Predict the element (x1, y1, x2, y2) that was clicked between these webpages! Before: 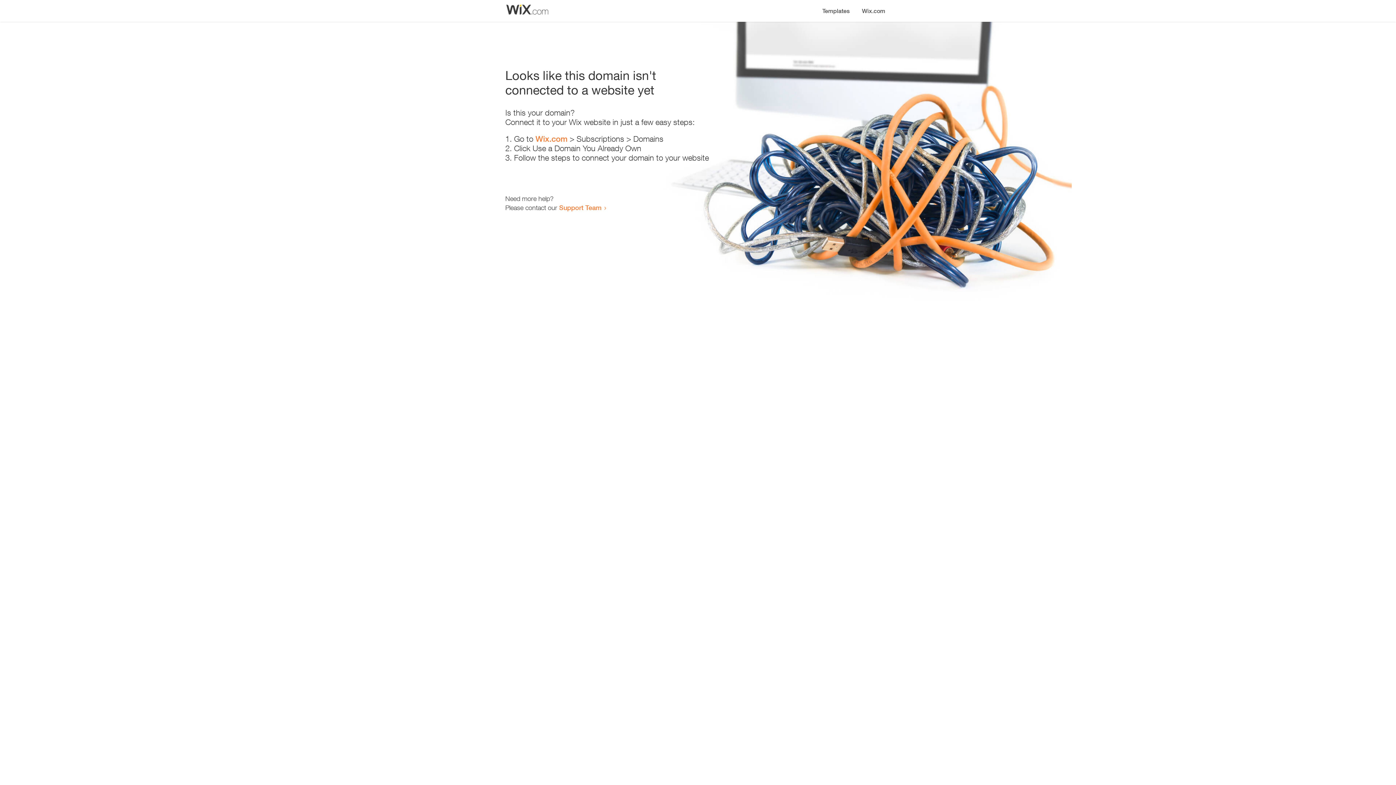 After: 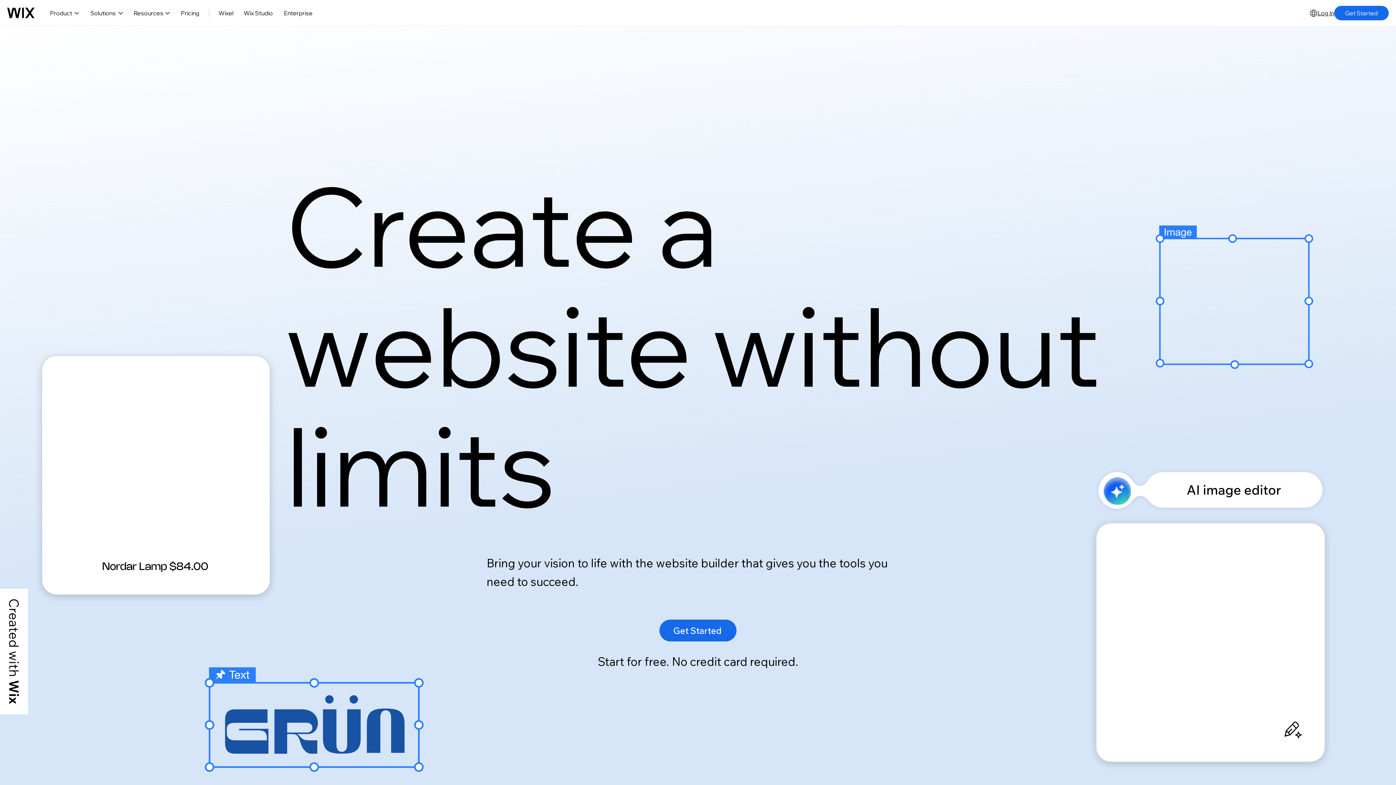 Action: label: Wix.com bbox: (856, 0, 890, 14)